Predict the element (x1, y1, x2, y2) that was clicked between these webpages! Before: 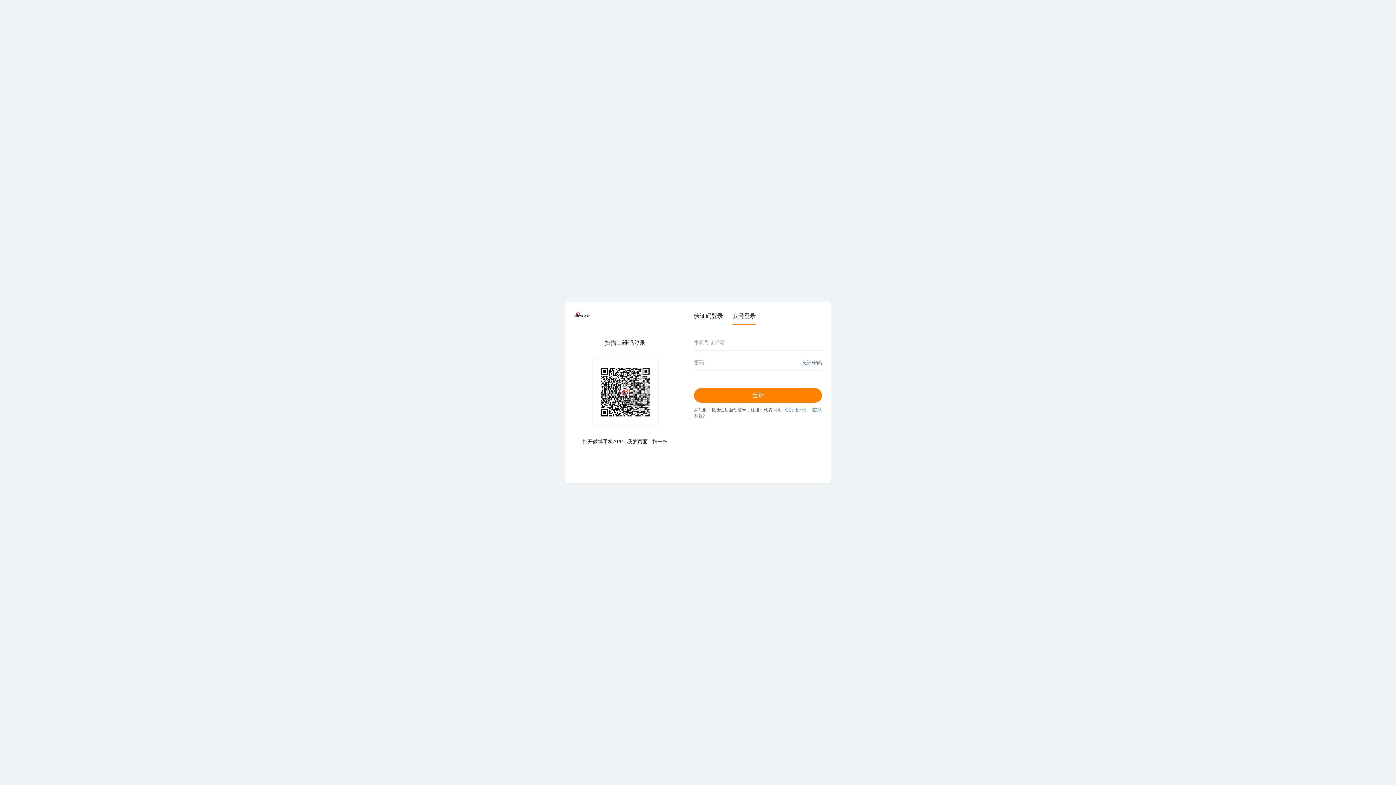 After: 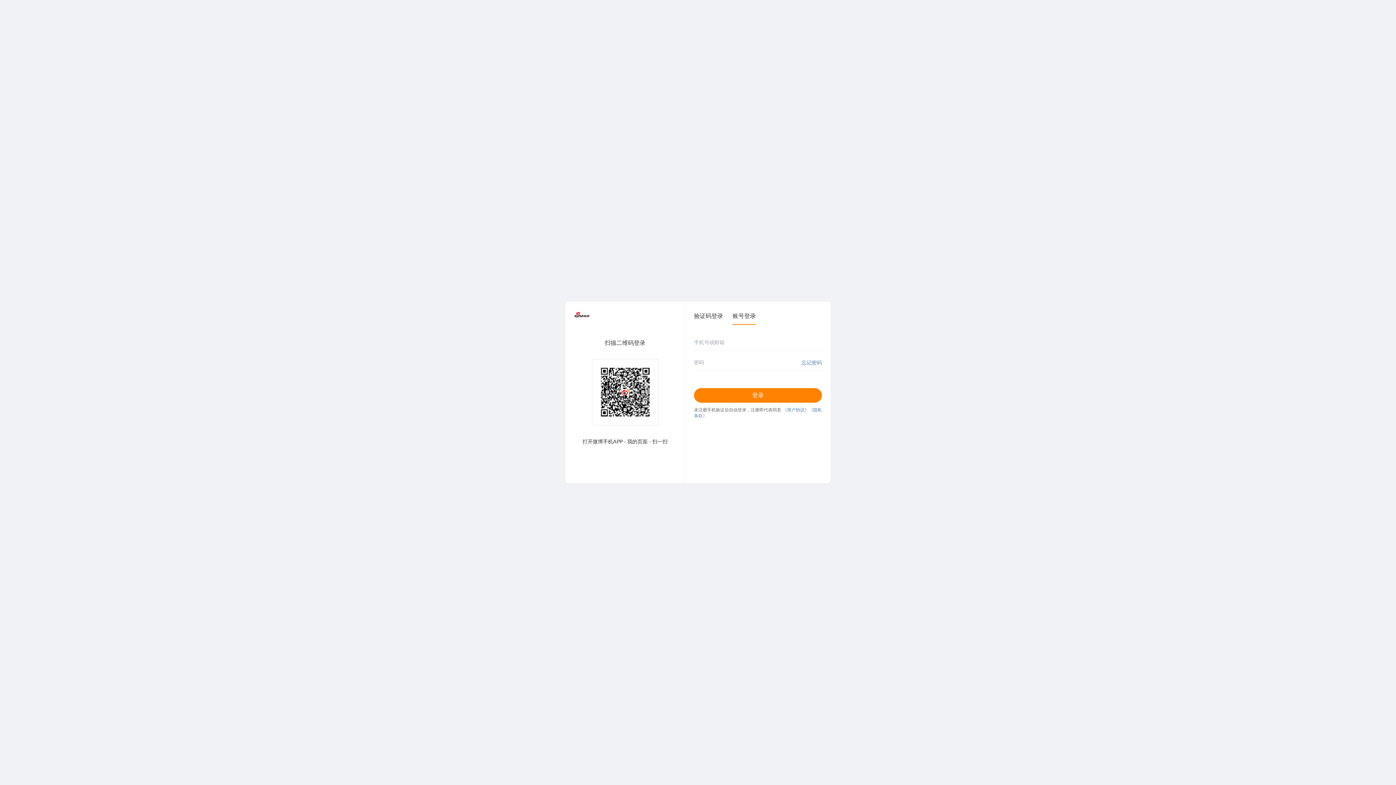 Action: bbox: (732, 312, 756, 325) label: 账号登录